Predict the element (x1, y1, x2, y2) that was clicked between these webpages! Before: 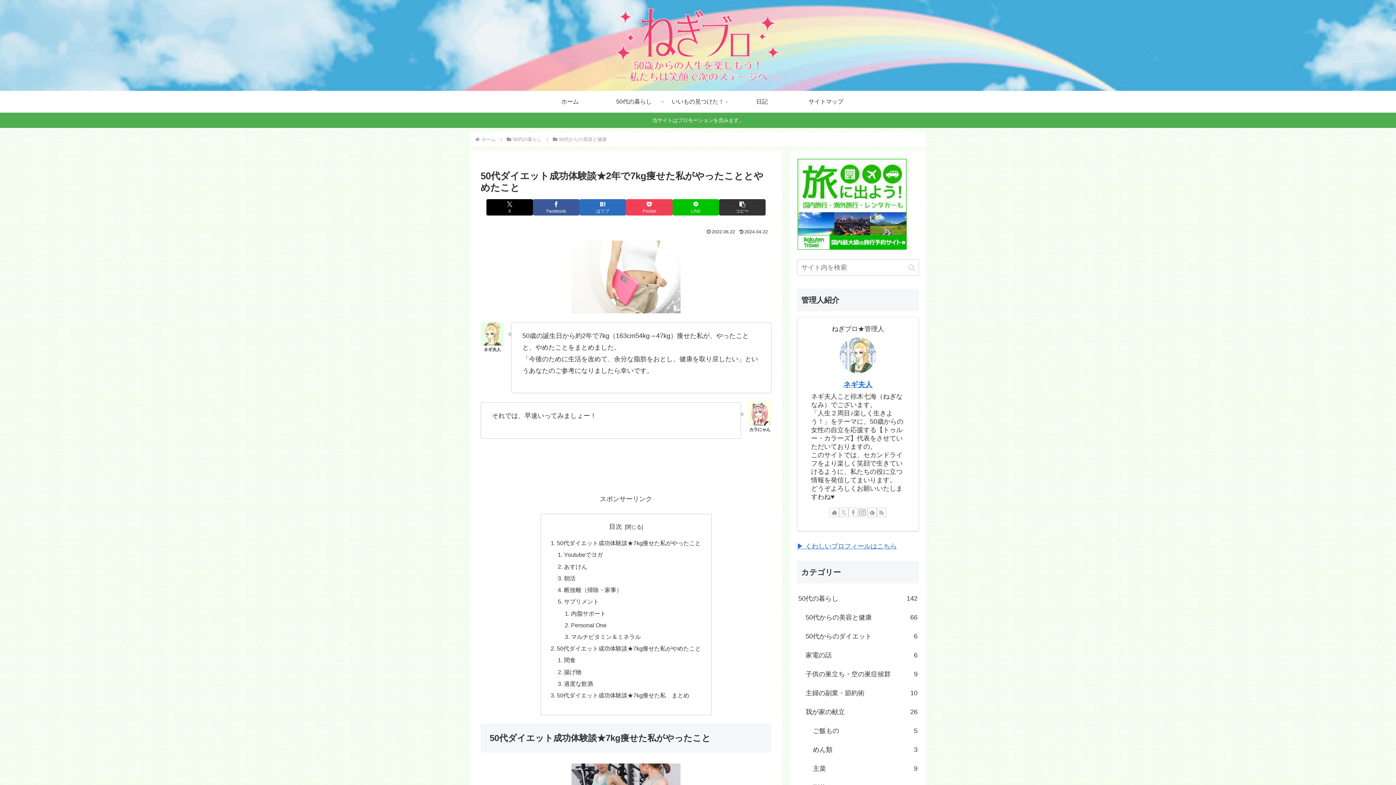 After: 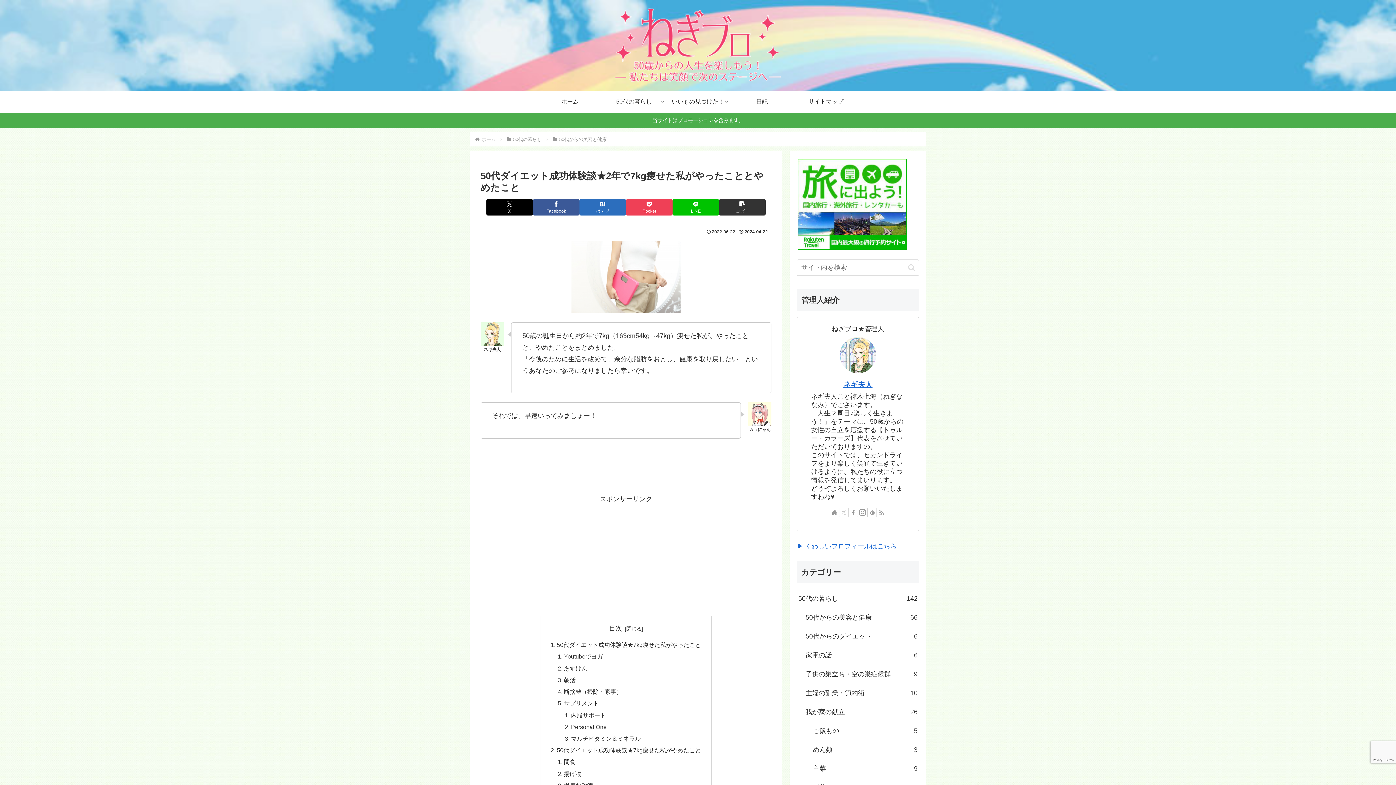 Action: bbox: (839, 507, 848, 517) label: Xをフォロー